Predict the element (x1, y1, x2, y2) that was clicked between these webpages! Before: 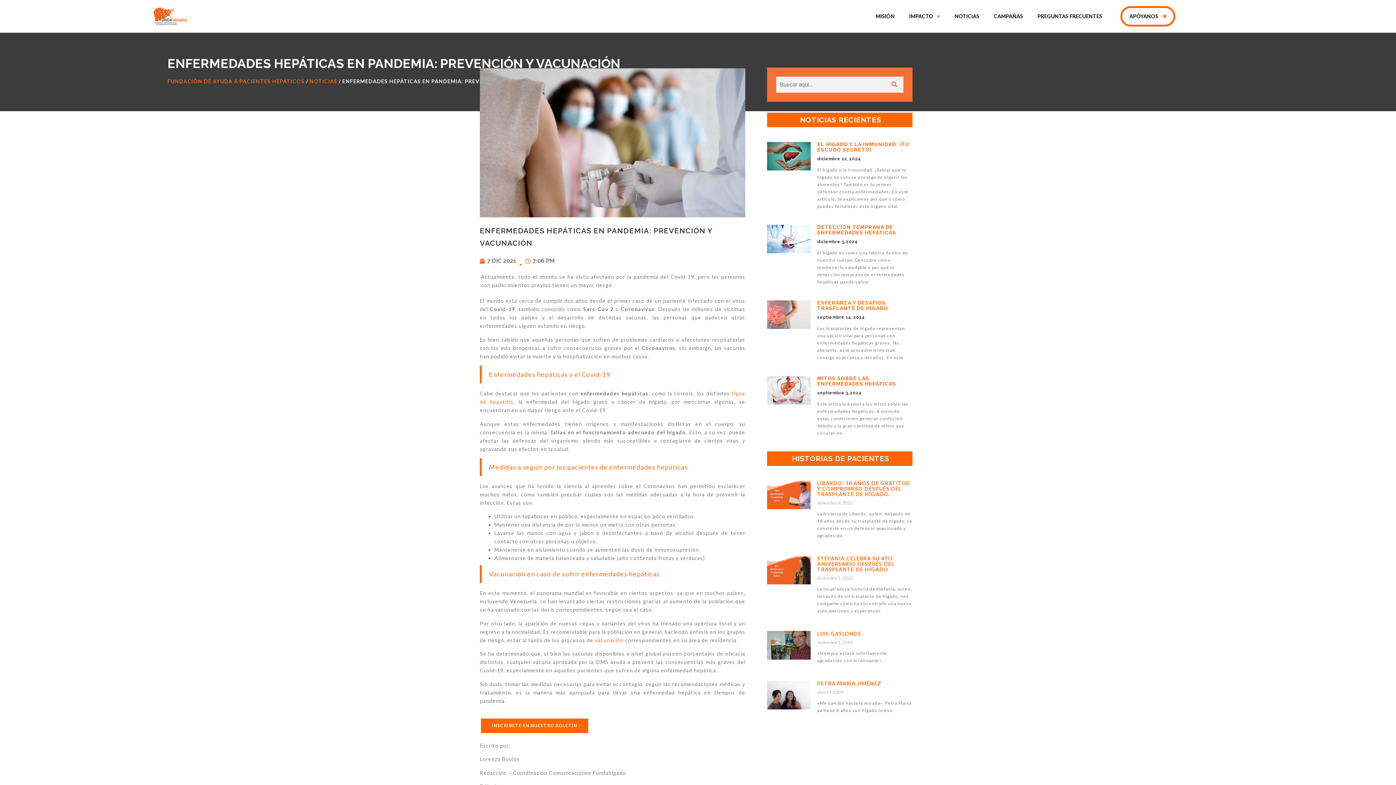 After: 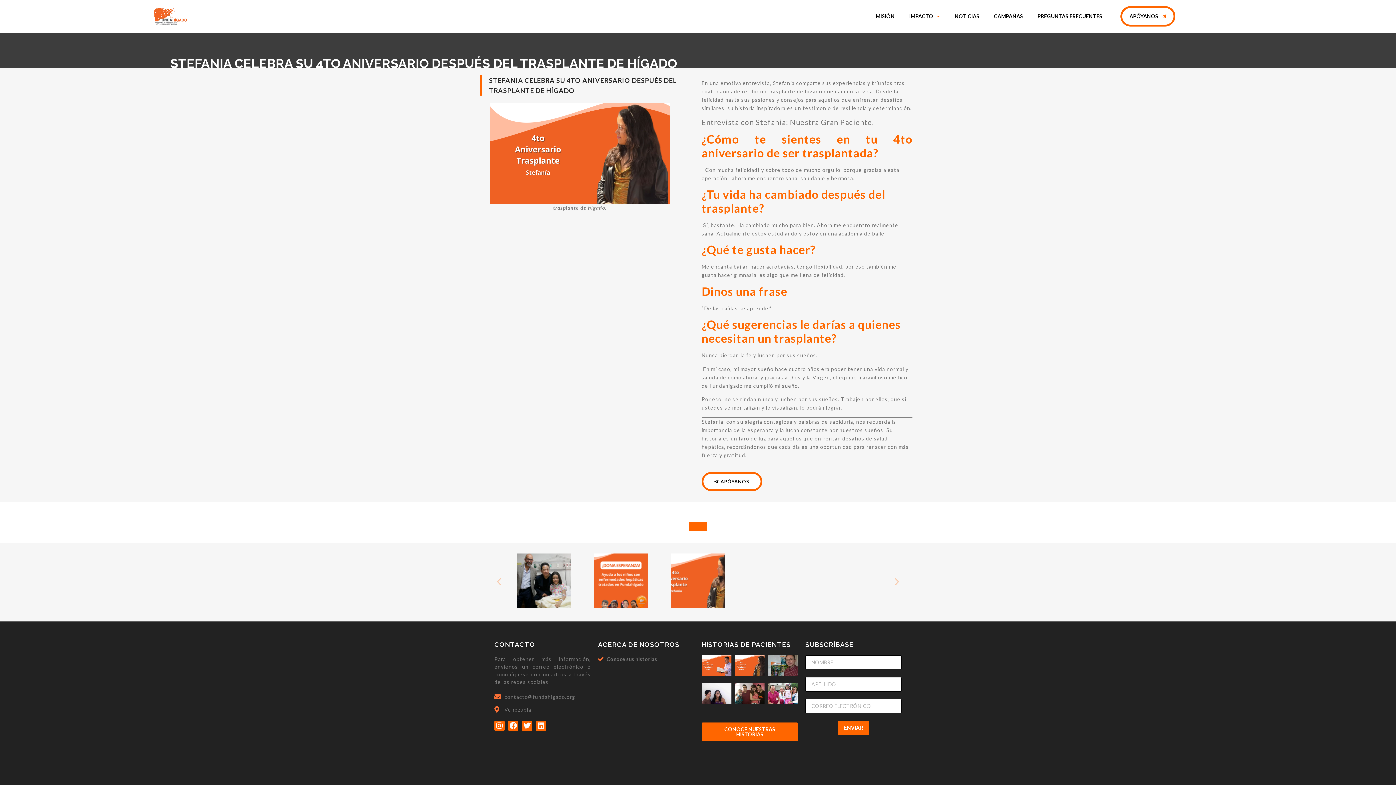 Action: label: STEFANIA CELEBRA SU 4TO ANIVERSARIO DESPUÉS DEL TRASPLANTE DE HÍGADO bbox: (817, 555, 894, 572)